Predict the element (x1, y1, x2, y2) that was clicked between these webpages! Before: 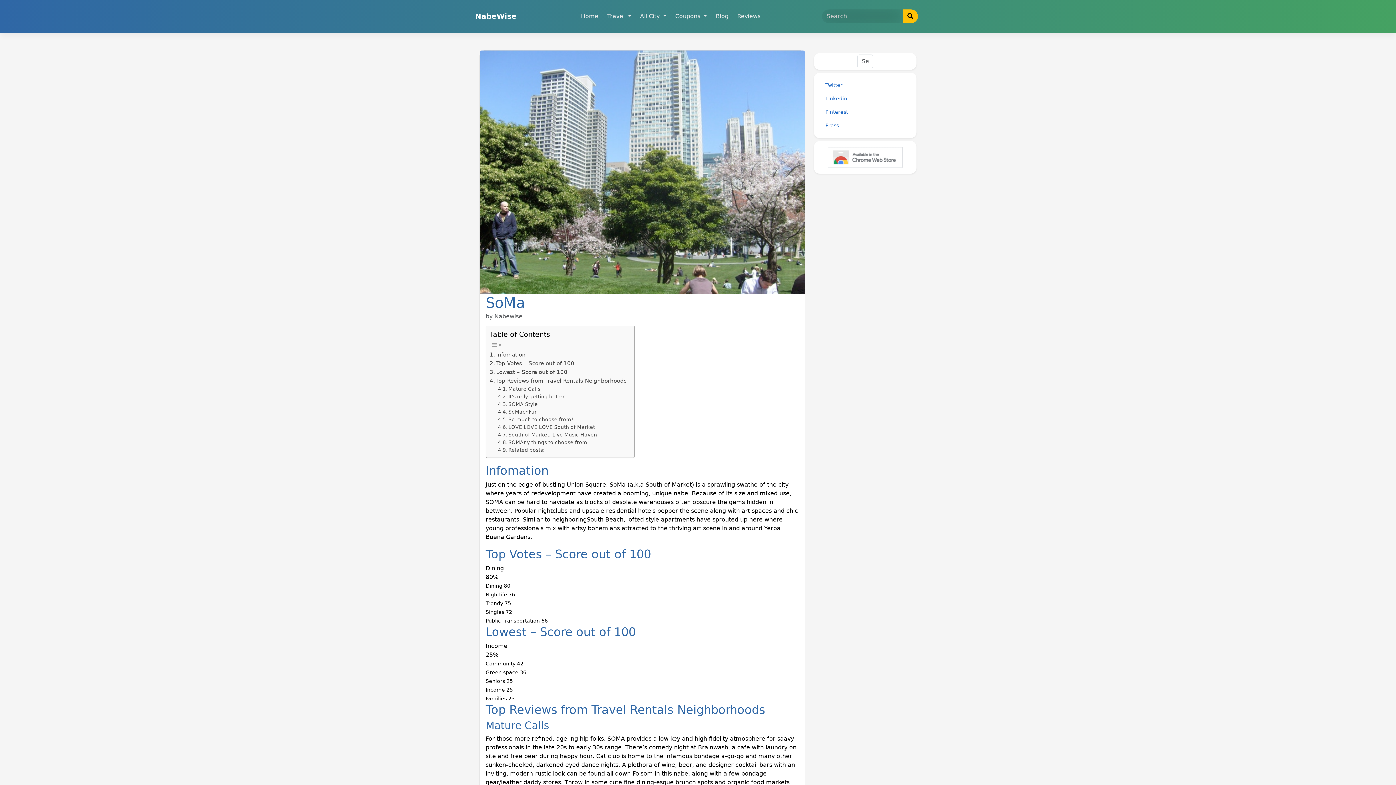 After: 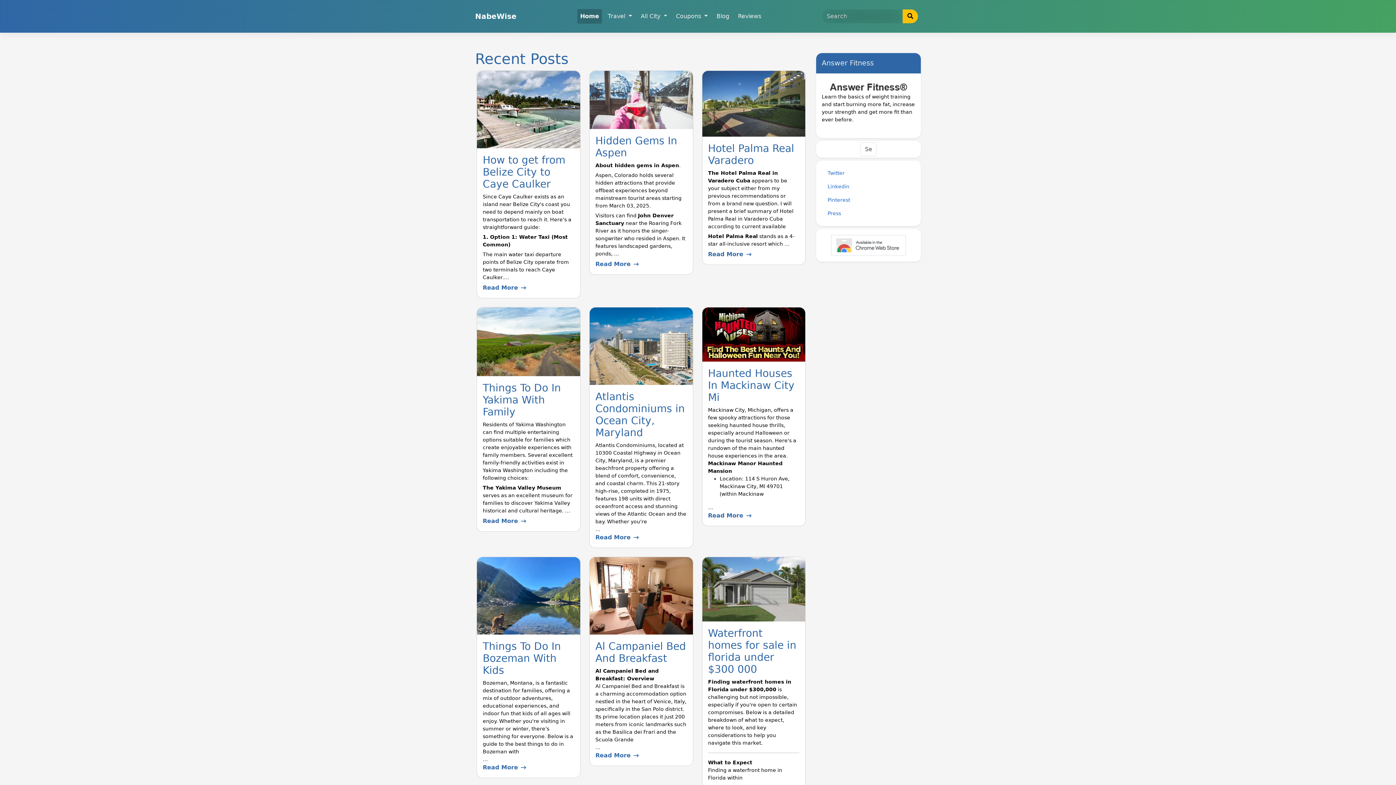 Action: label: NabeWise bbox: (475, 12, 516, 20)